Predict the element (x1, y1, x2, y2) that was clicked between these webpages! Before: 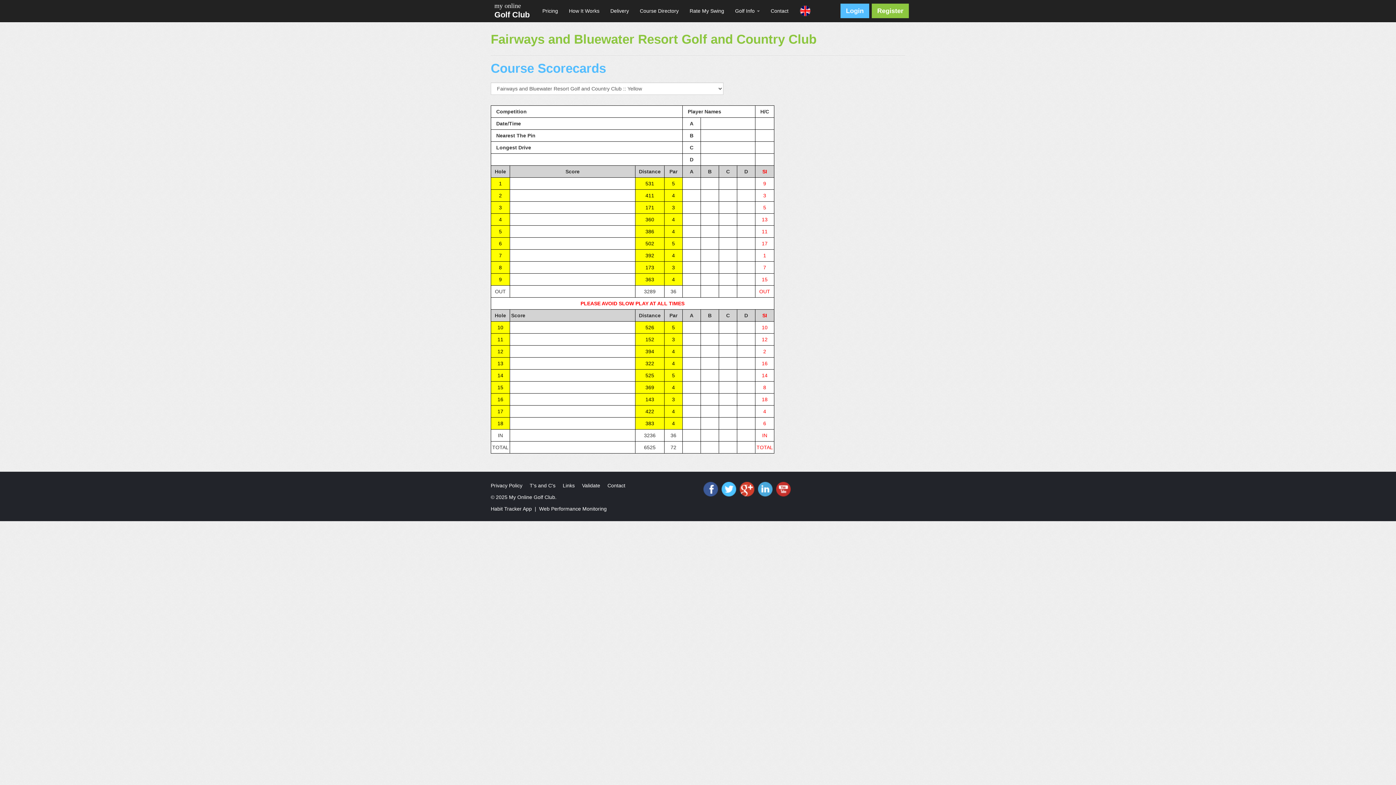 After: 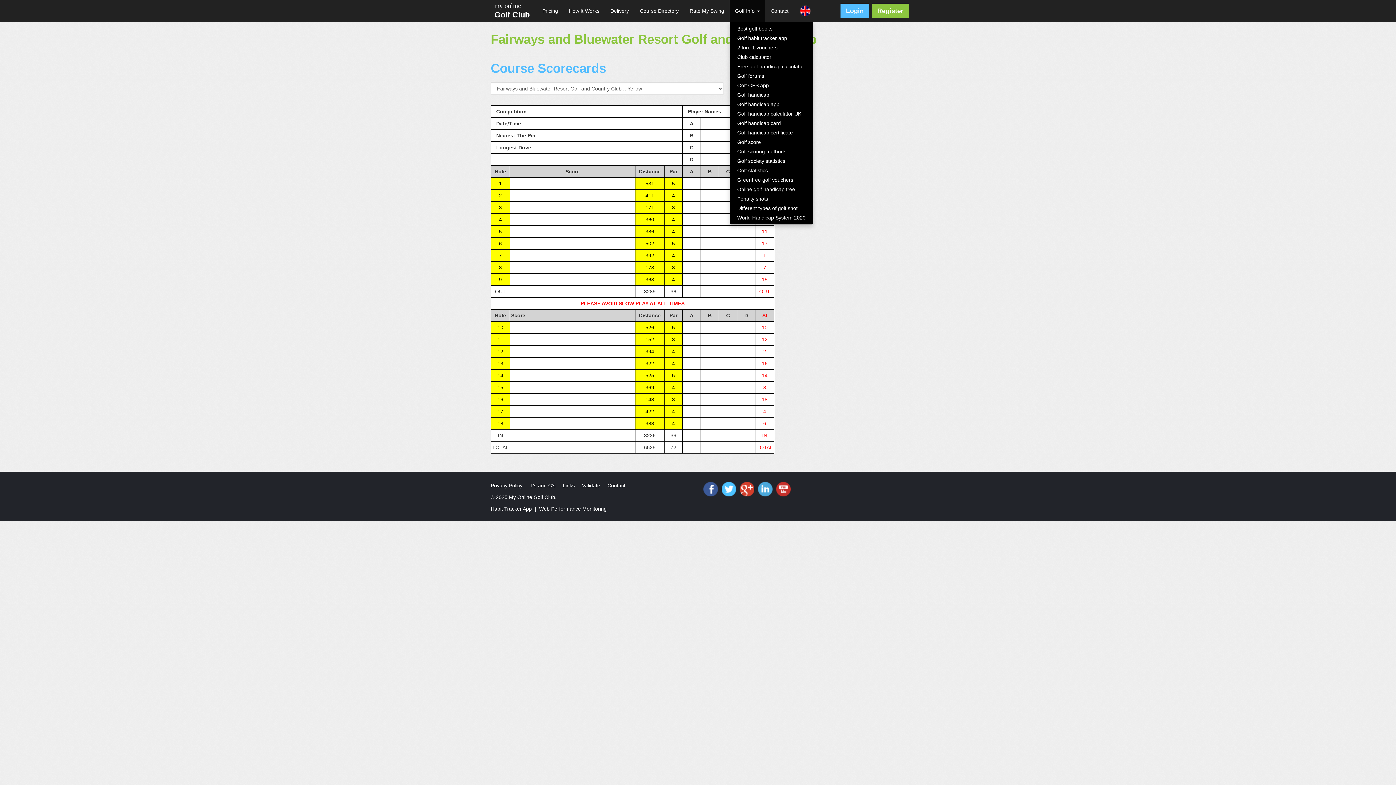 Action: label: Golf Info  bbox: (729, 0, 765, 21)